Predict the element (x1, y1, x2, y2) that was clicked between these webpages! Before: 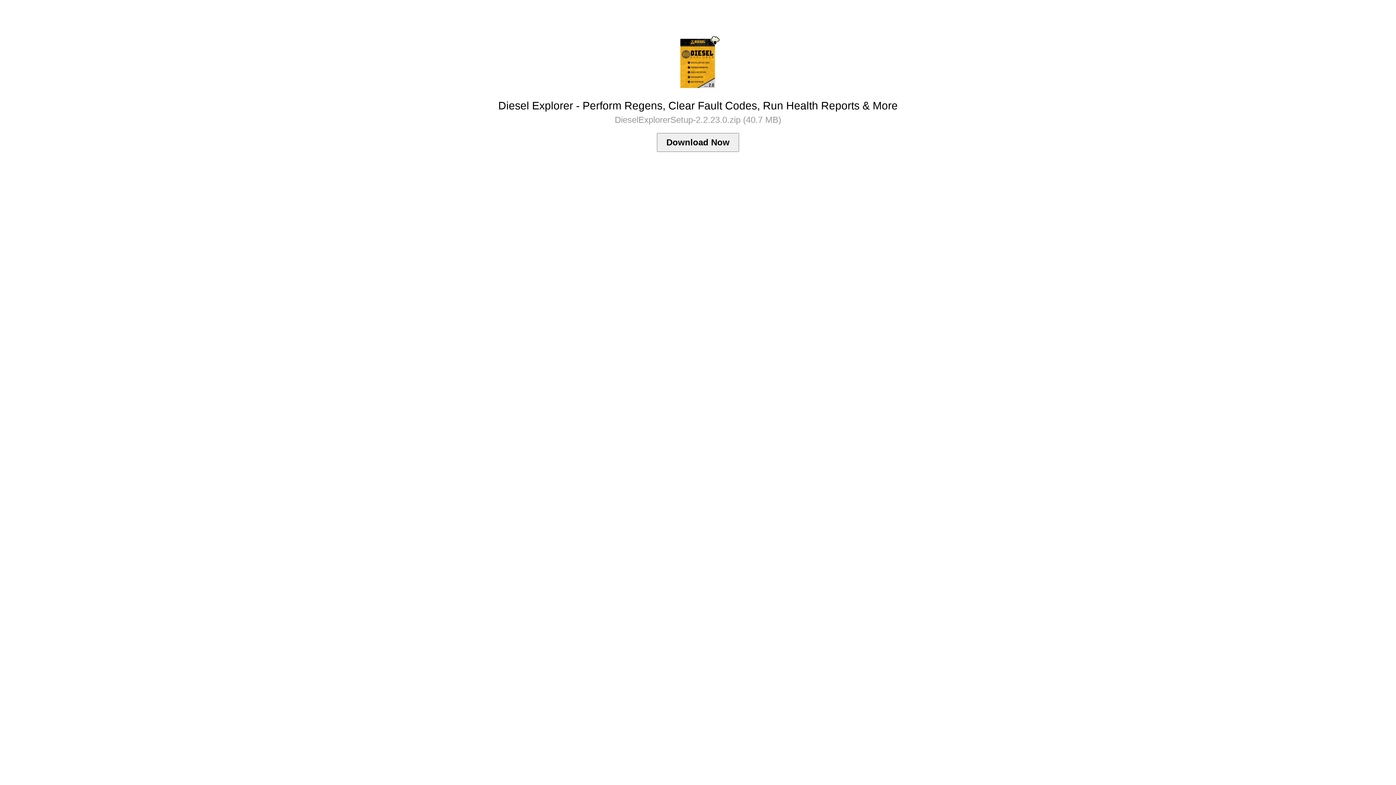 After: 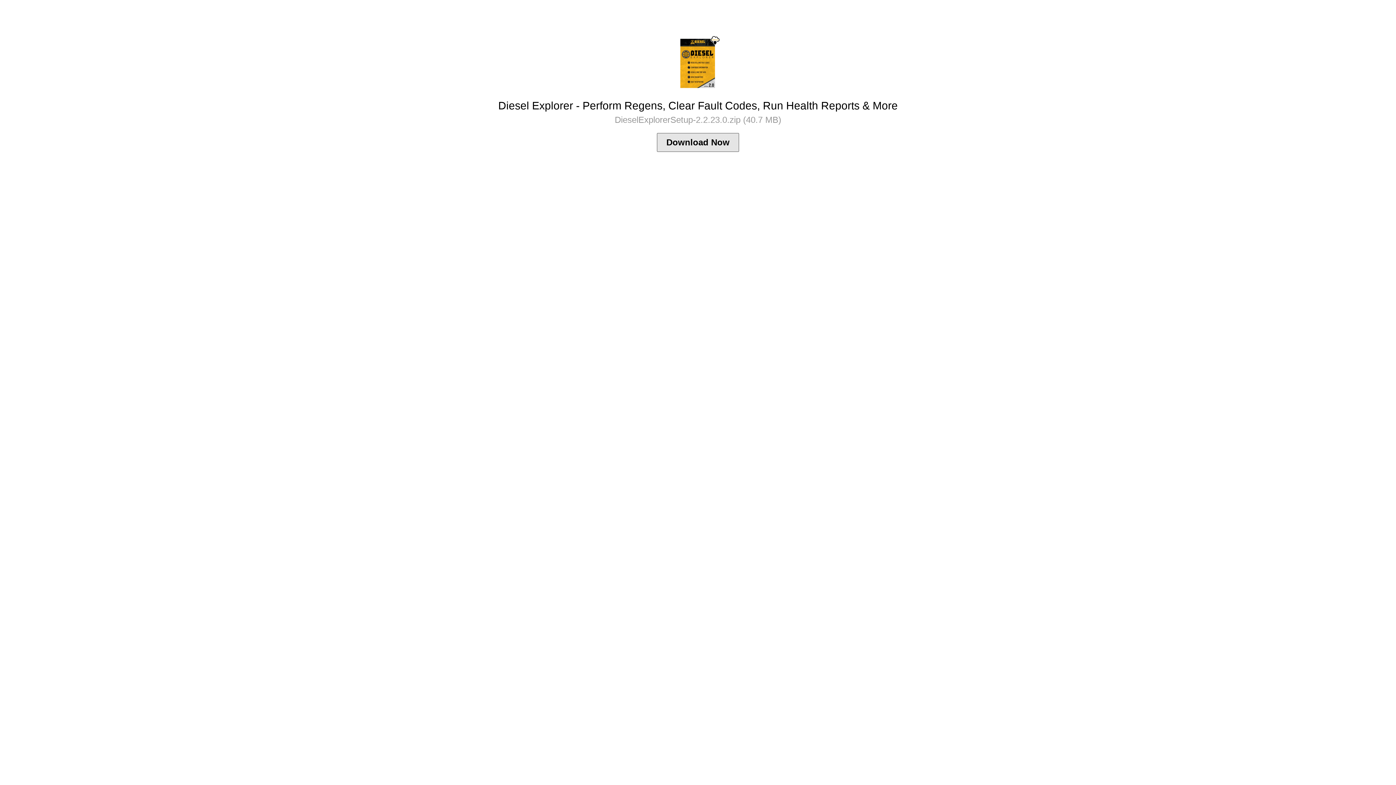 Action: bbox: (657, 133, 739, 152) label: Download Now